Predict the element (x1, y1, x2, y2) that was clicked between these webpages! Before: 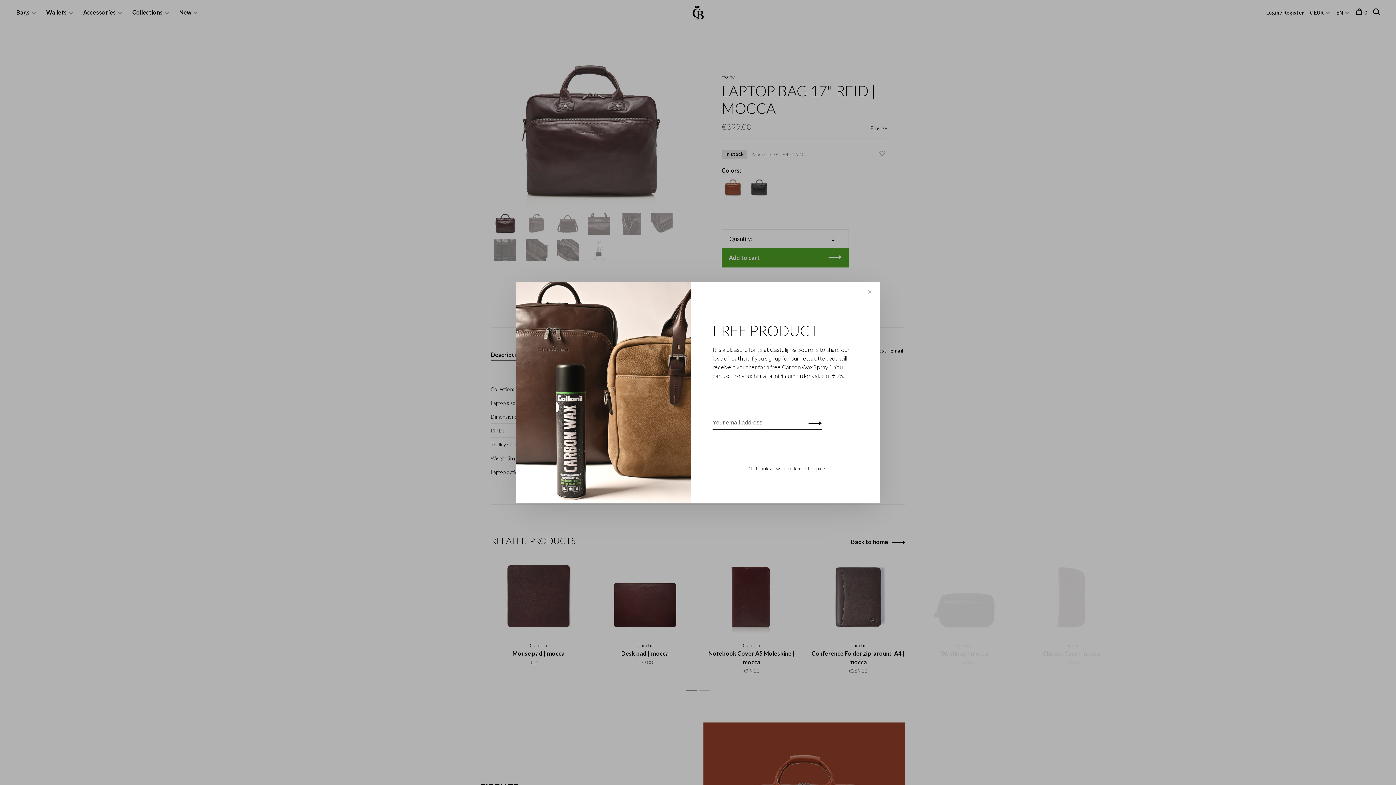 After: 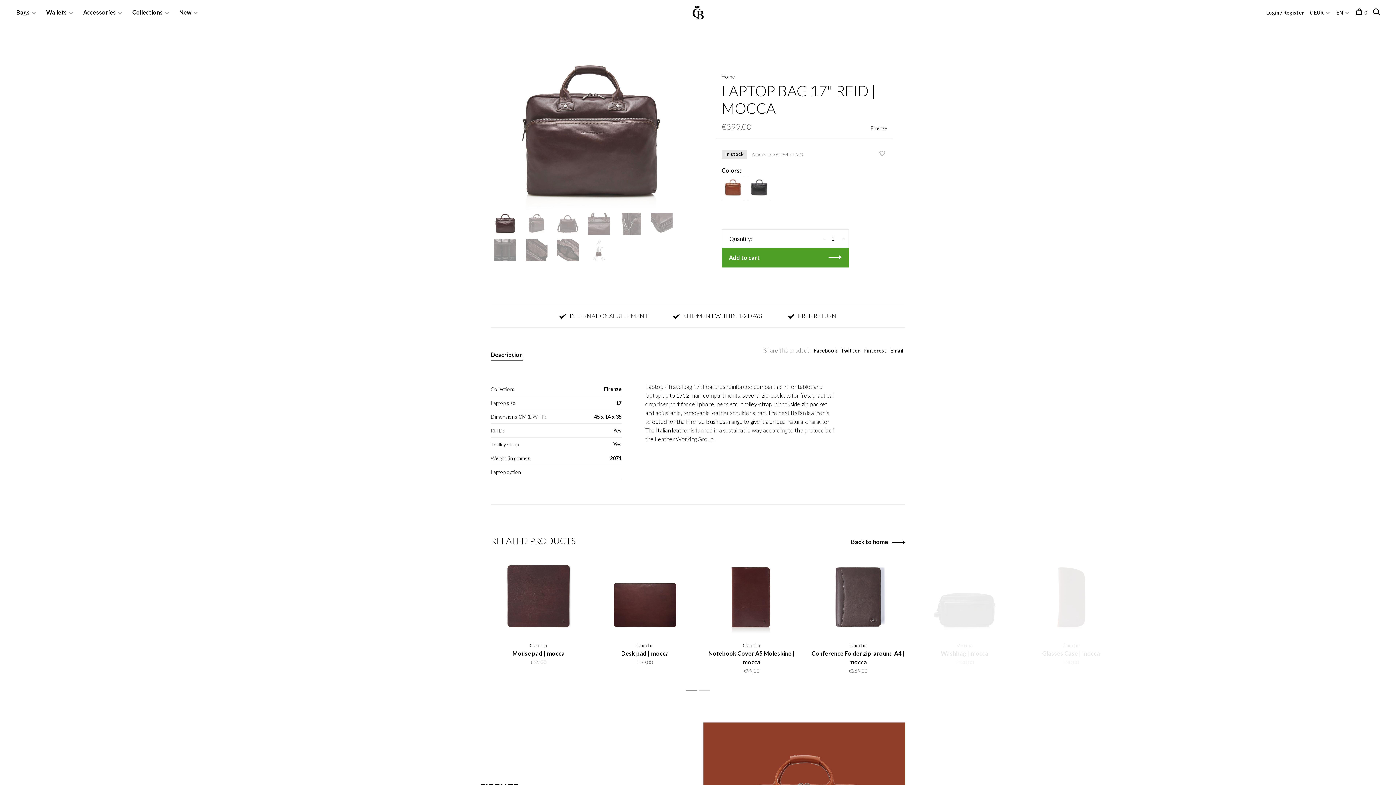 Action: label: No thanks, I want to keep shopping. bbox: (748, 465, 826, 471)